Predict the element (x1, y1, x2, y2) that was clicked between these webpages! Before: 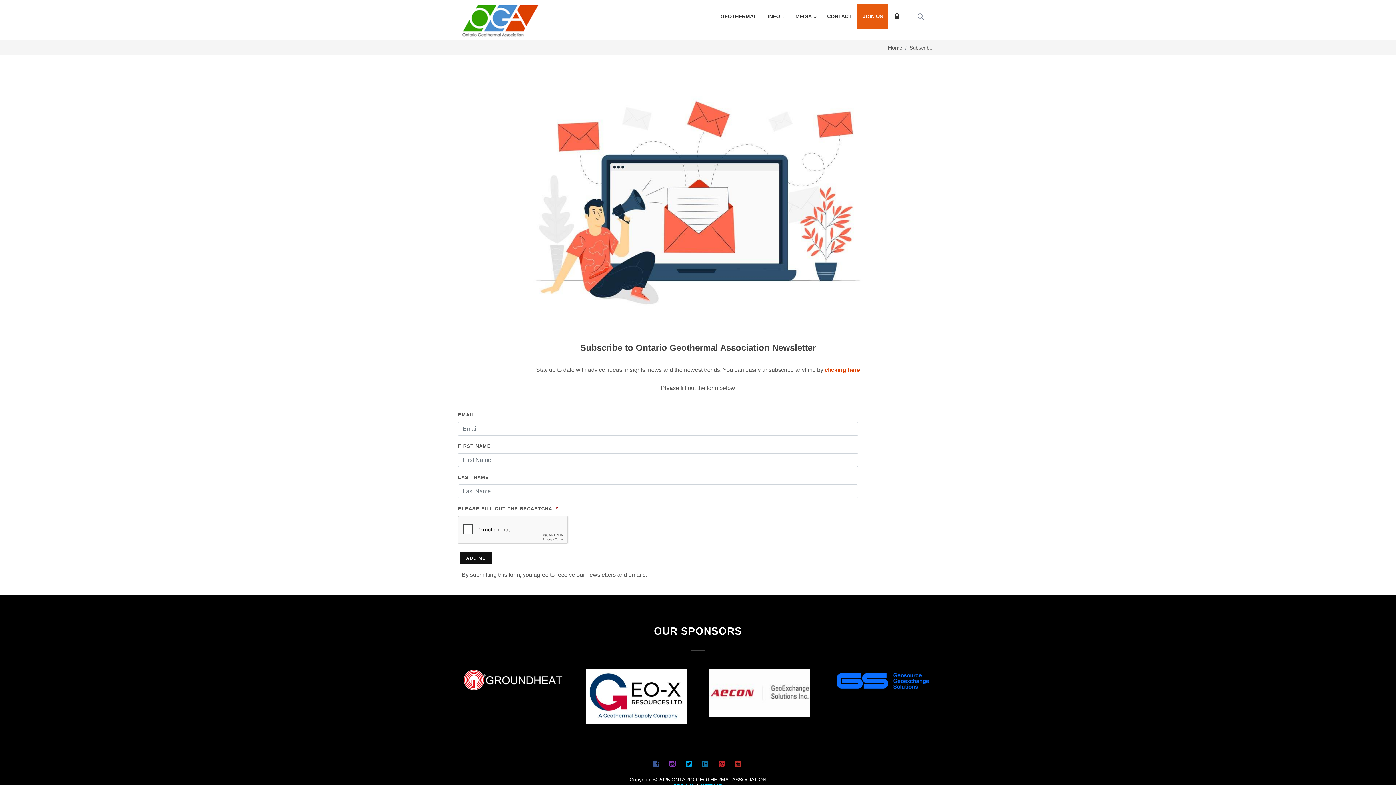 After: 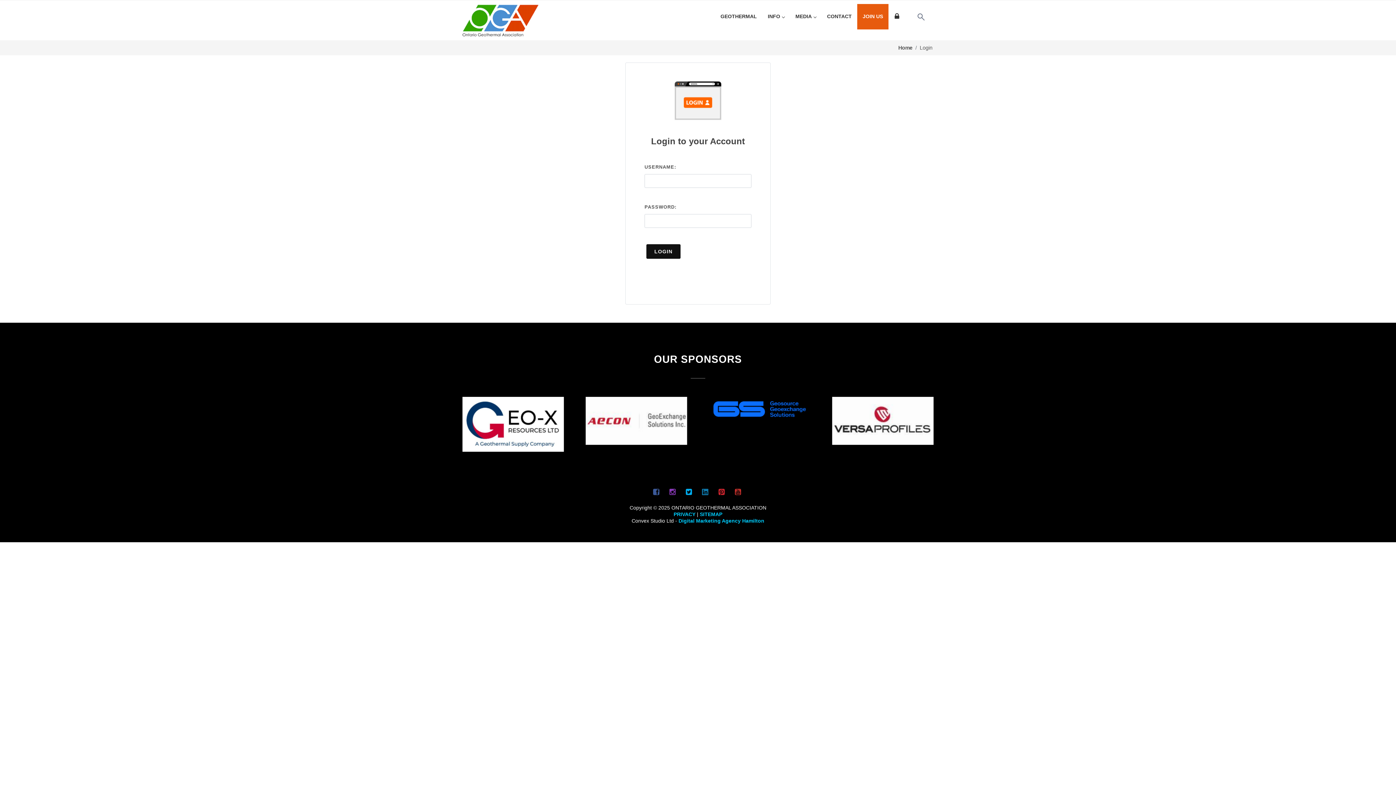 Action: bbox: (888, 4, 908, 29)